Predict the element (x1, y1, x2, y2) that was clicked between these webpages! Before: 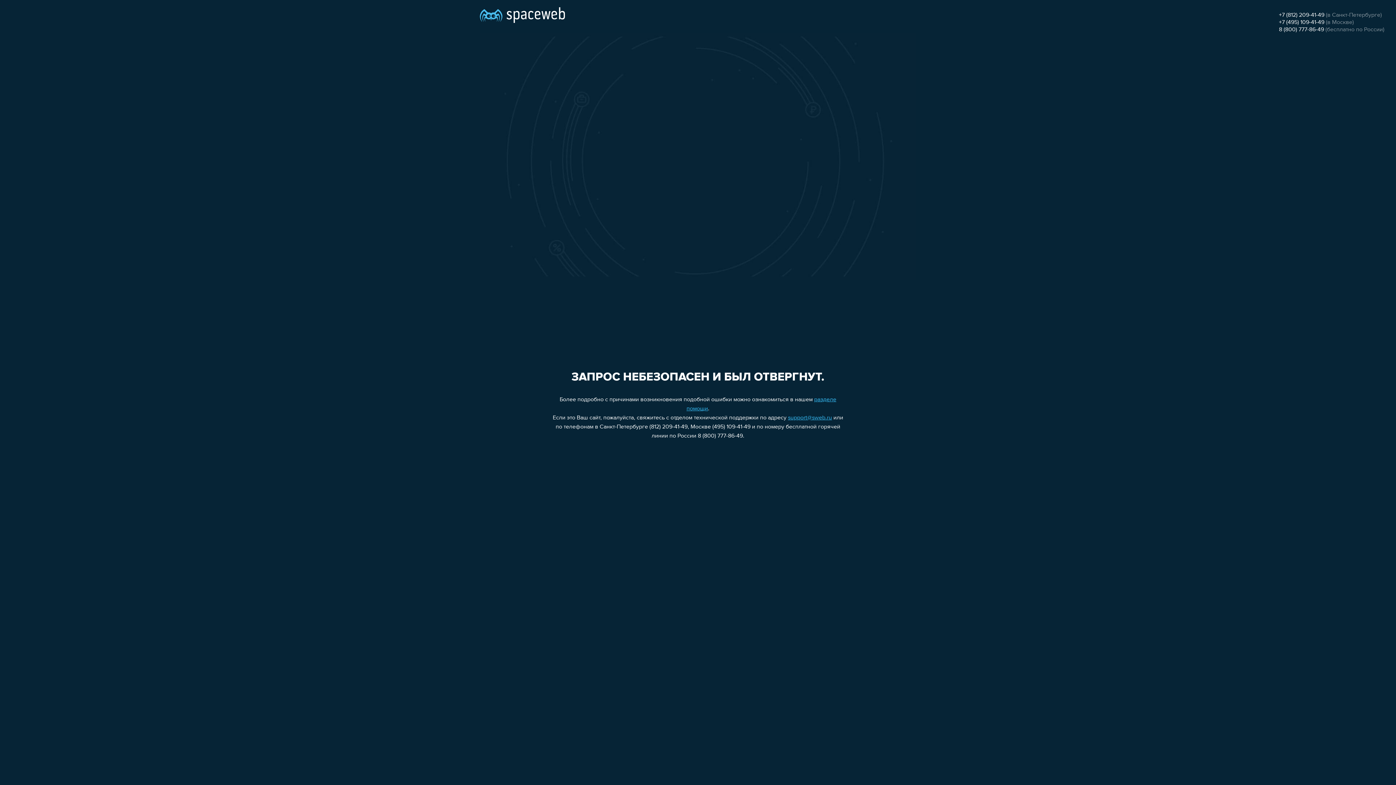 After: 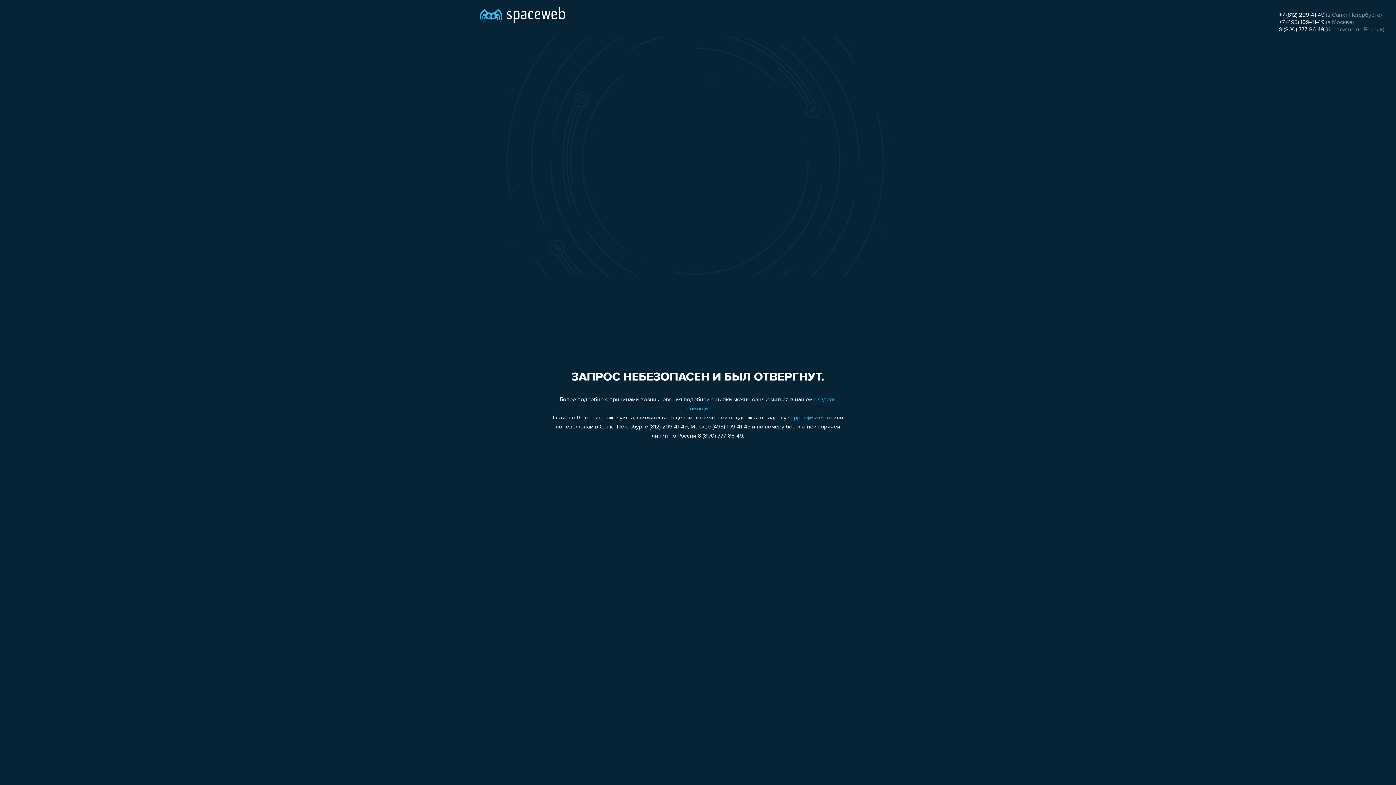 Action: bbox: (1279, 26, 1324, 32) label: 8 (800) 777-86-49